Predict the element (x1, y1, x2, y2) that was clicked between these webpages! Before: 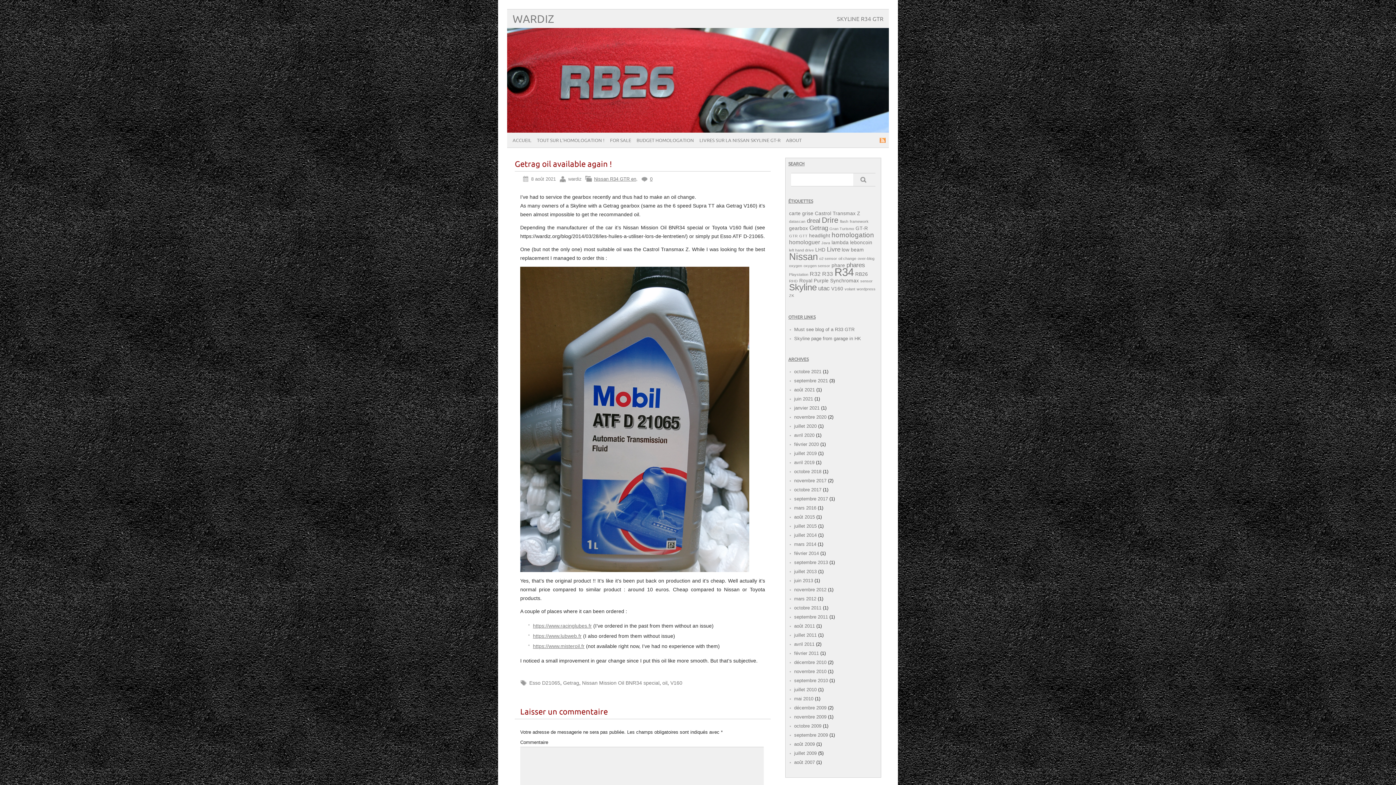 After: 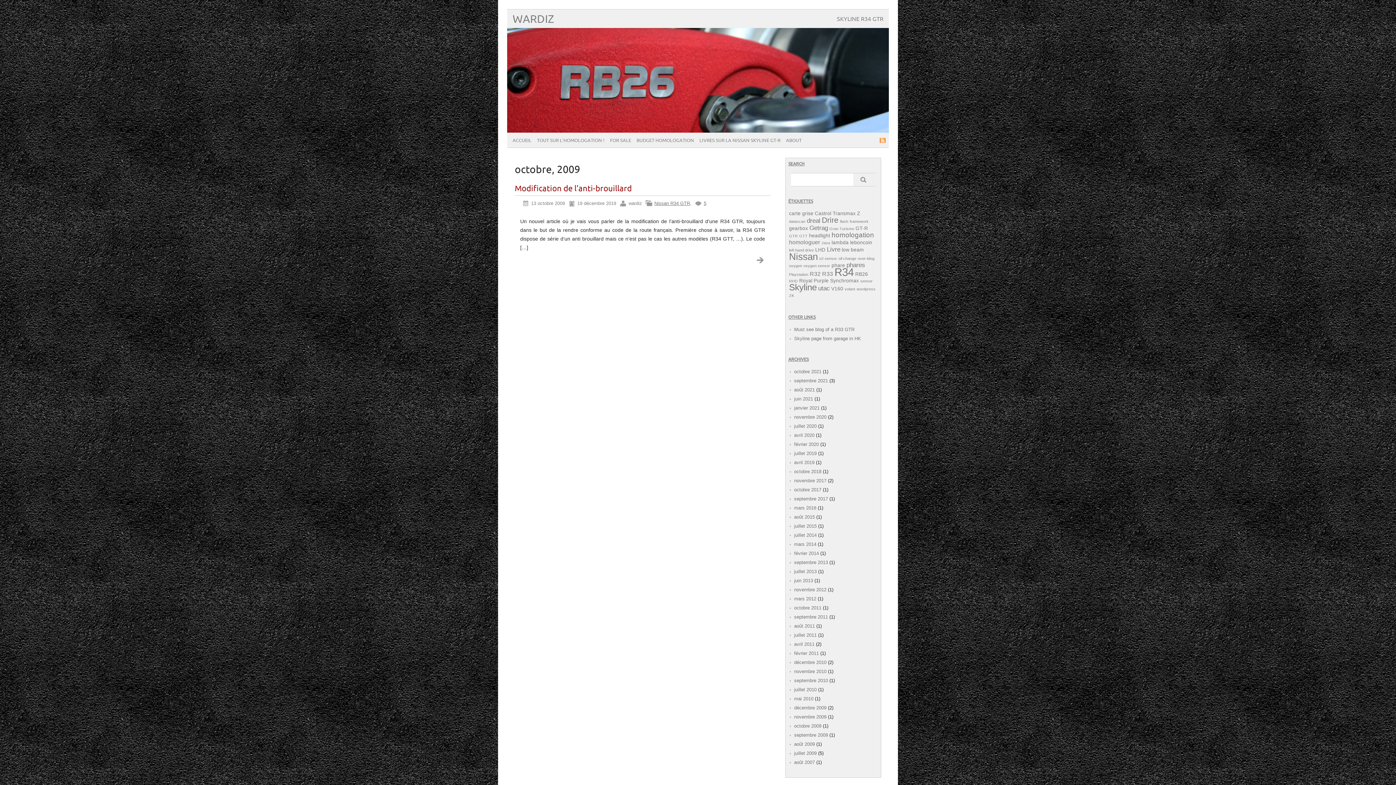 Action: bbox: (794, 723, 821, 729) label: octobre 2009